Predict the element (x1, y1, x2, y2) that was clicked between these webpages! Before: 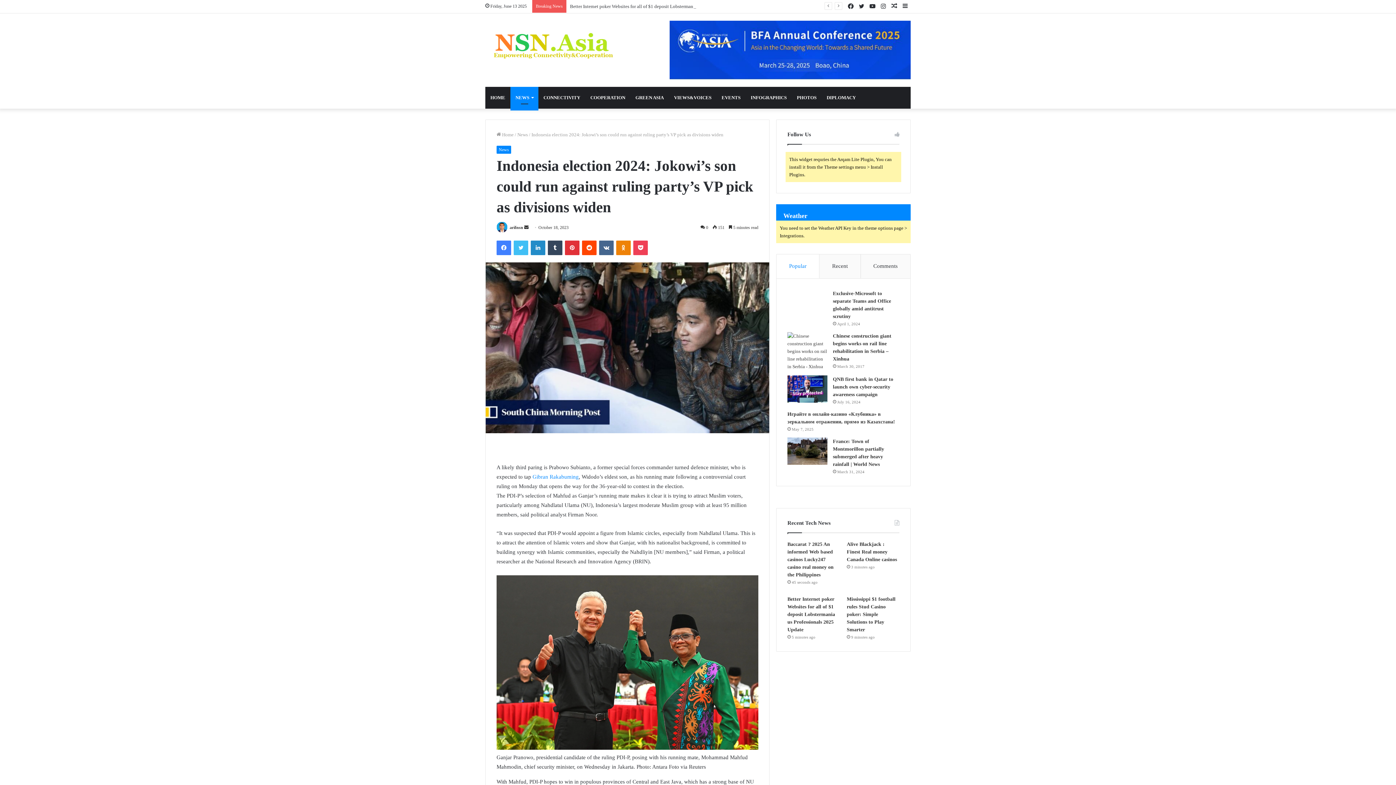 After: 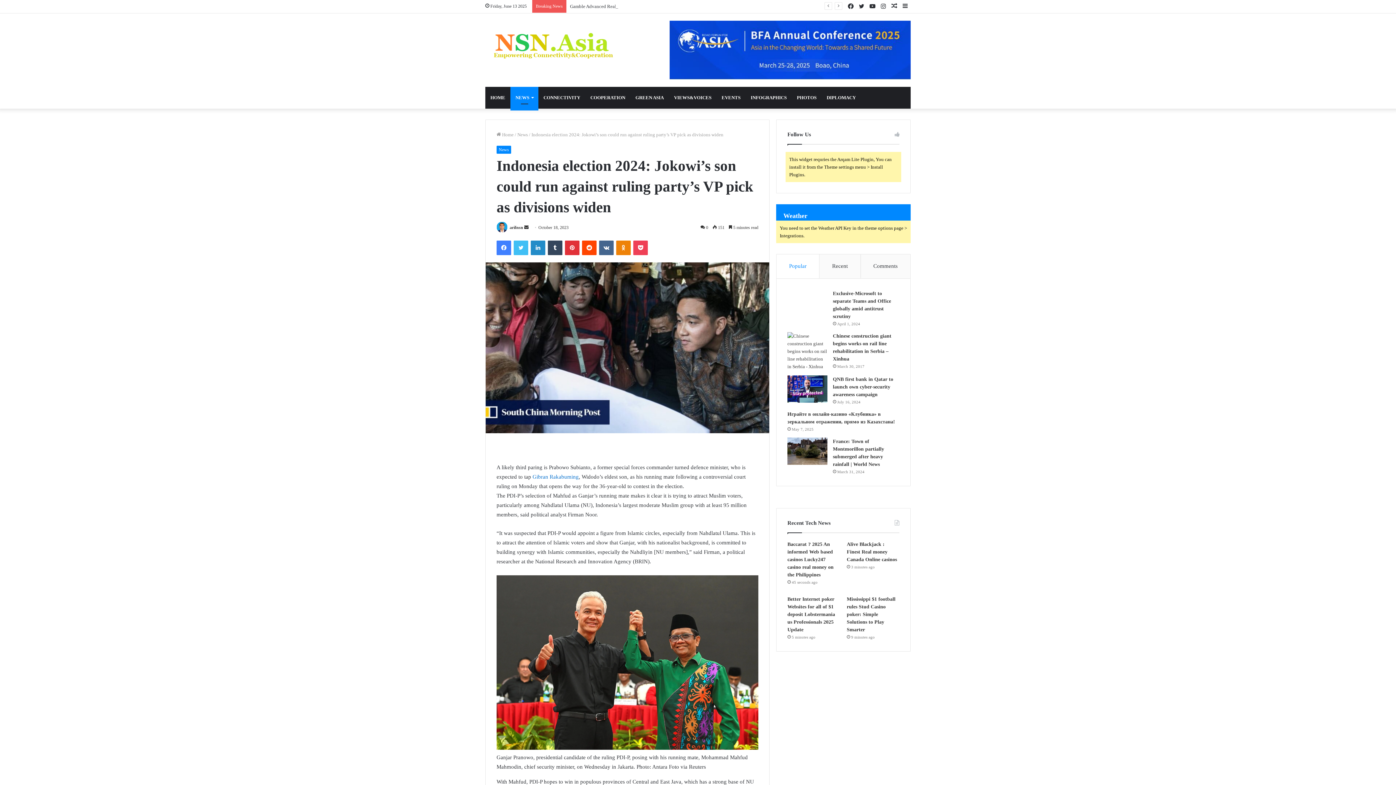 Action: label: Gibran Rakabuming bbox: (532, 474, 578, 479)